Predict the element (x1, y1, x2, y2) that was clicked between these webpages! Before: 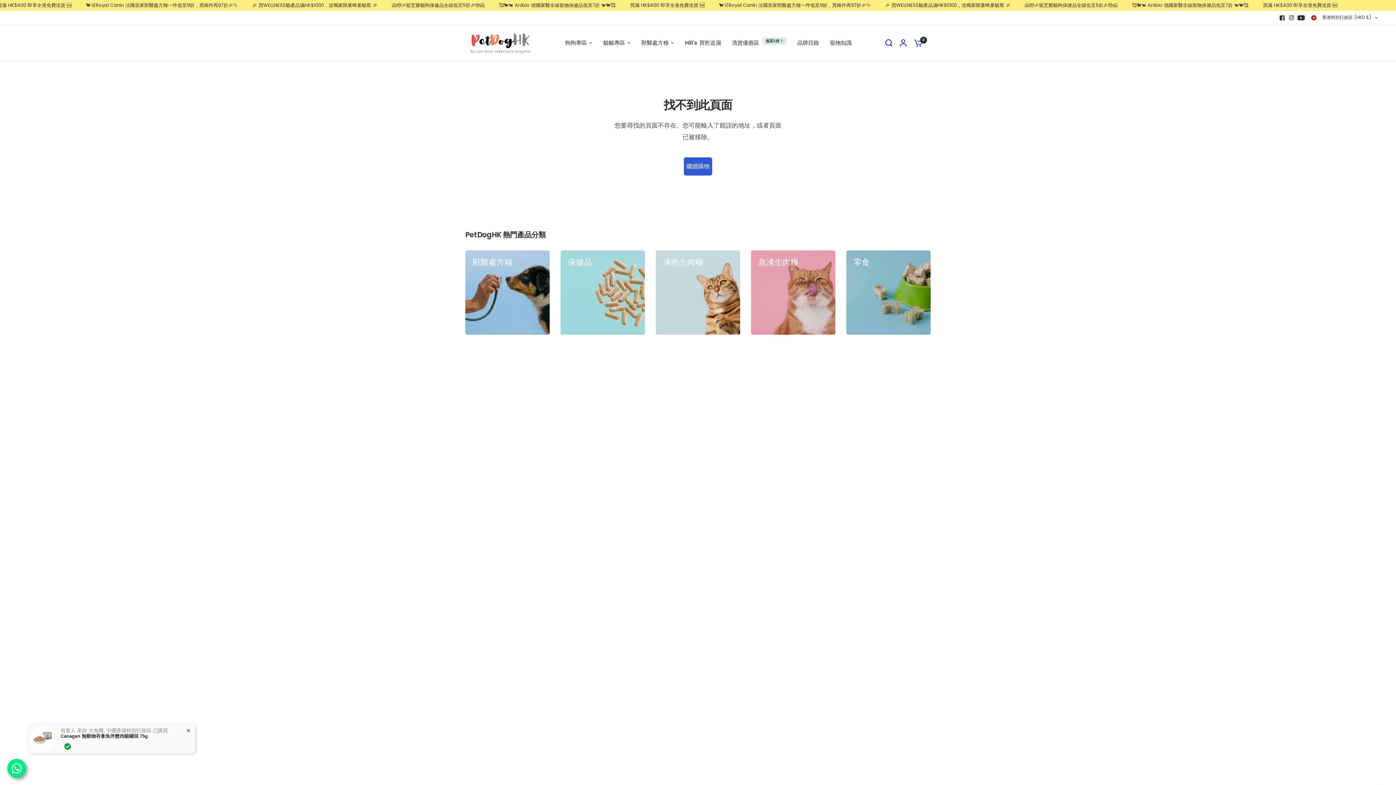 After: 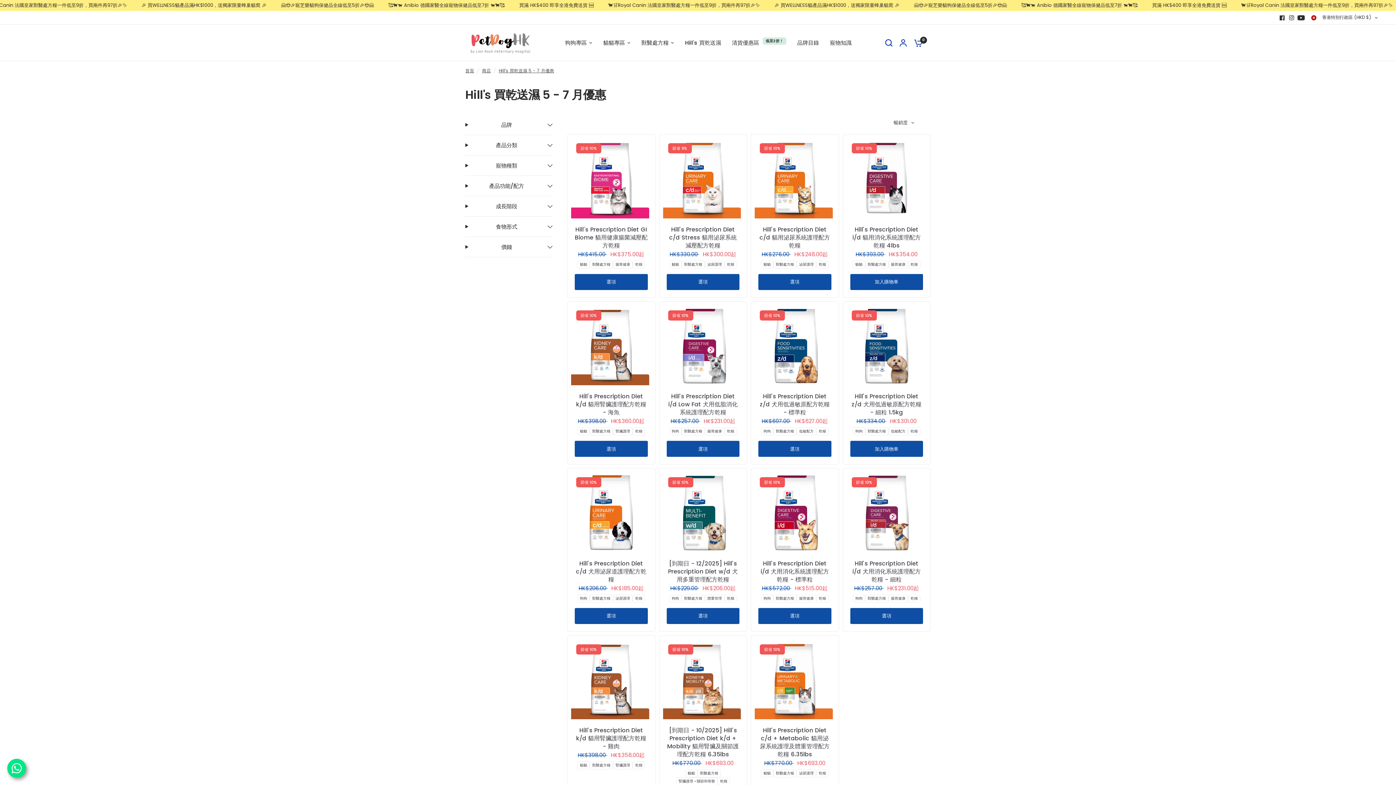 Action: label: Hill's 買乾送濕 bbox: (685, 38, 721, 47)